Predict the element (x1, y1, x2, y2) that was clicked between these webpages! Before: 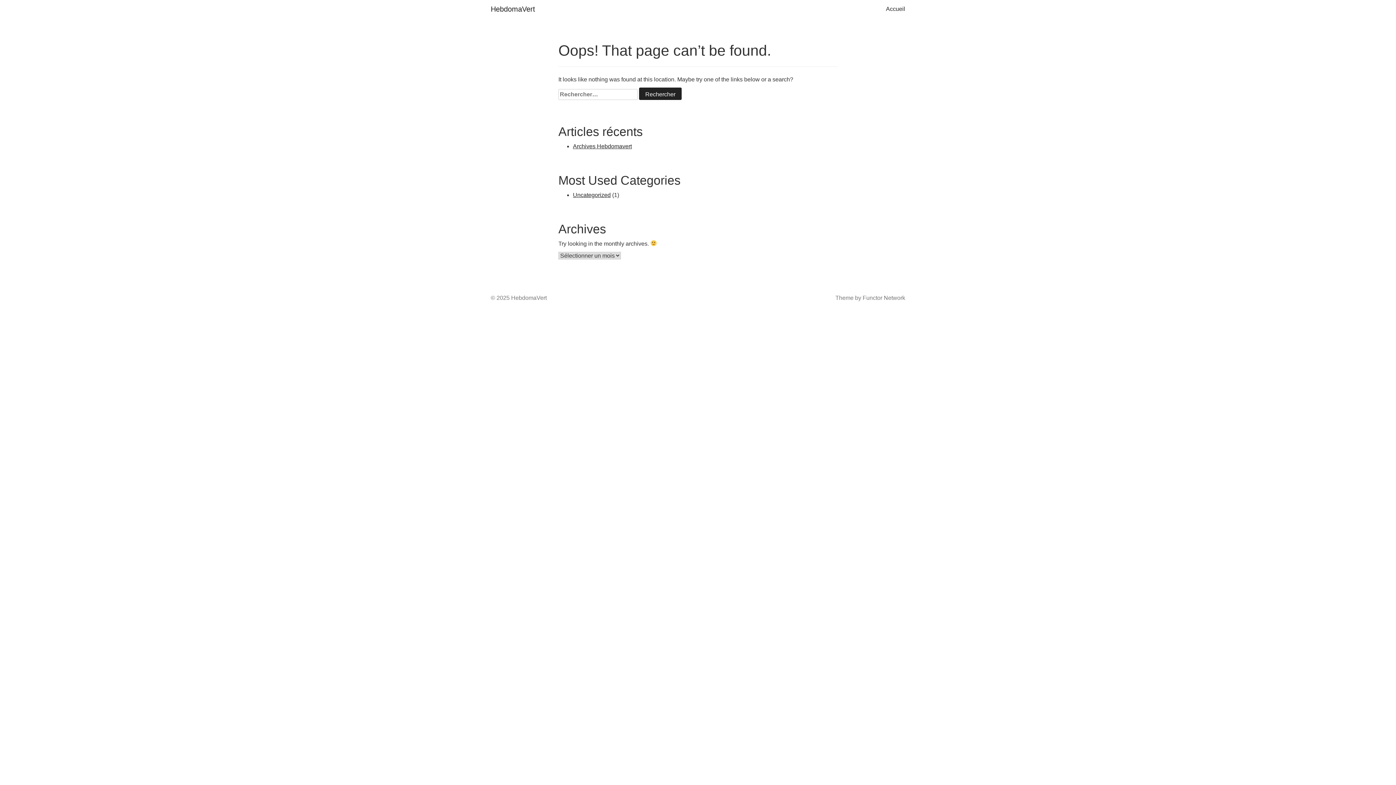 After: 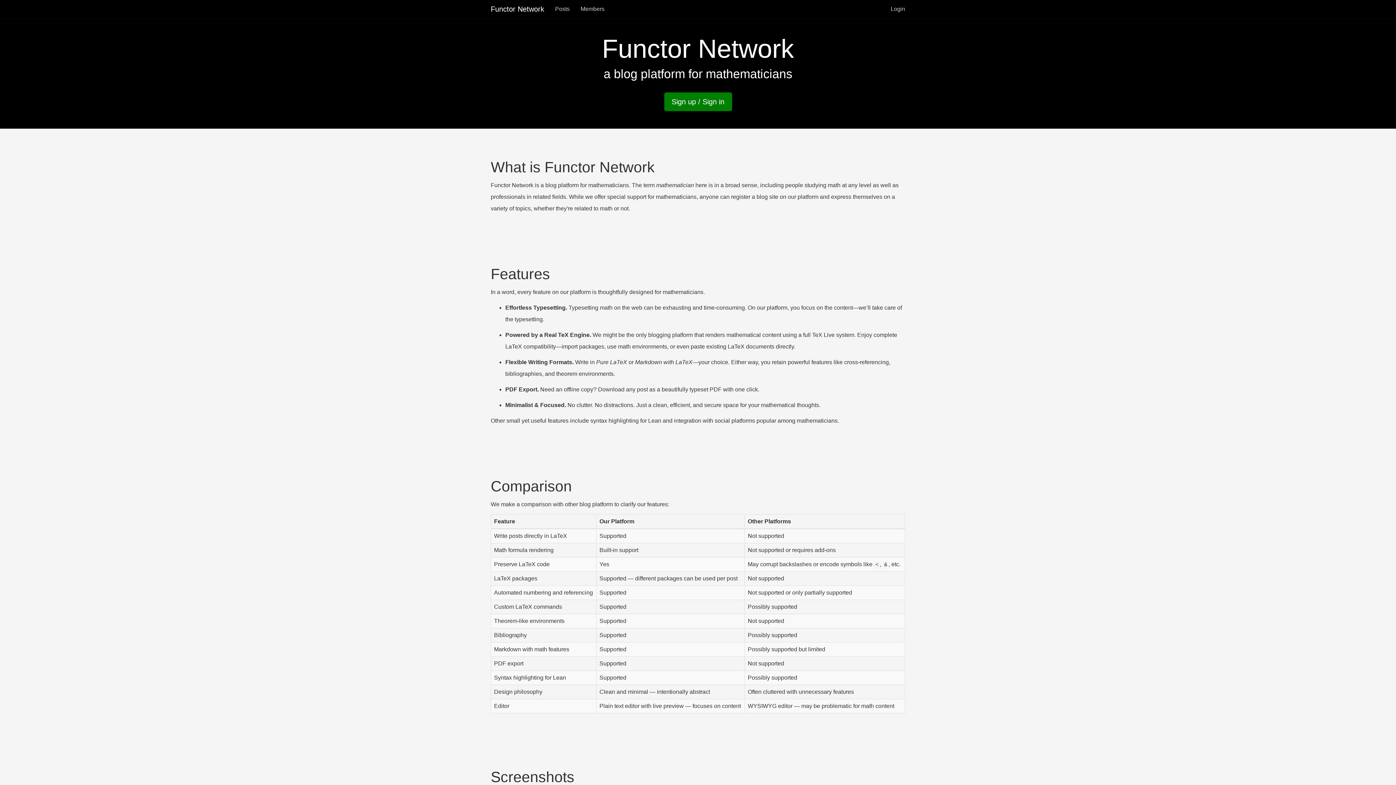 Action: label: Theme by Functor Network bbox: (830, 288, 910, 307)